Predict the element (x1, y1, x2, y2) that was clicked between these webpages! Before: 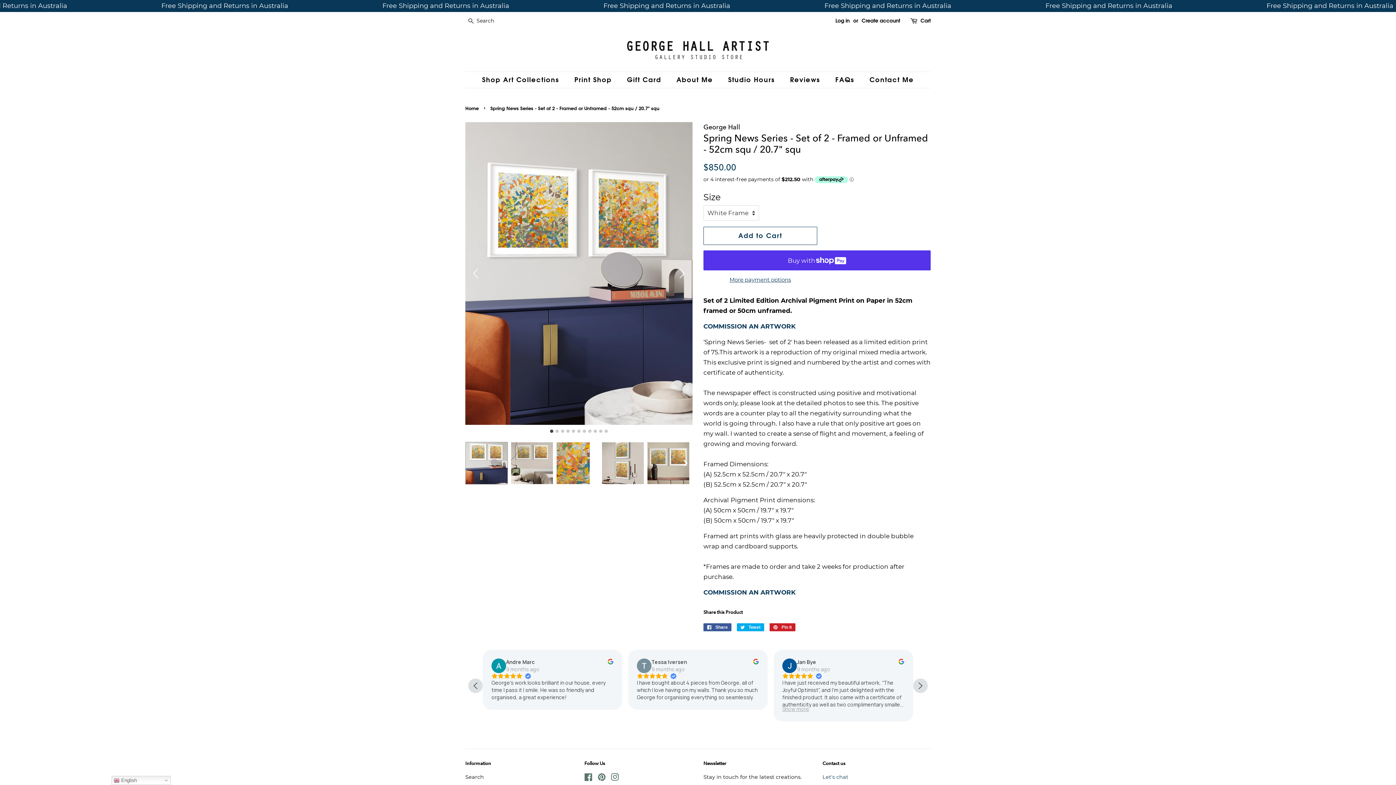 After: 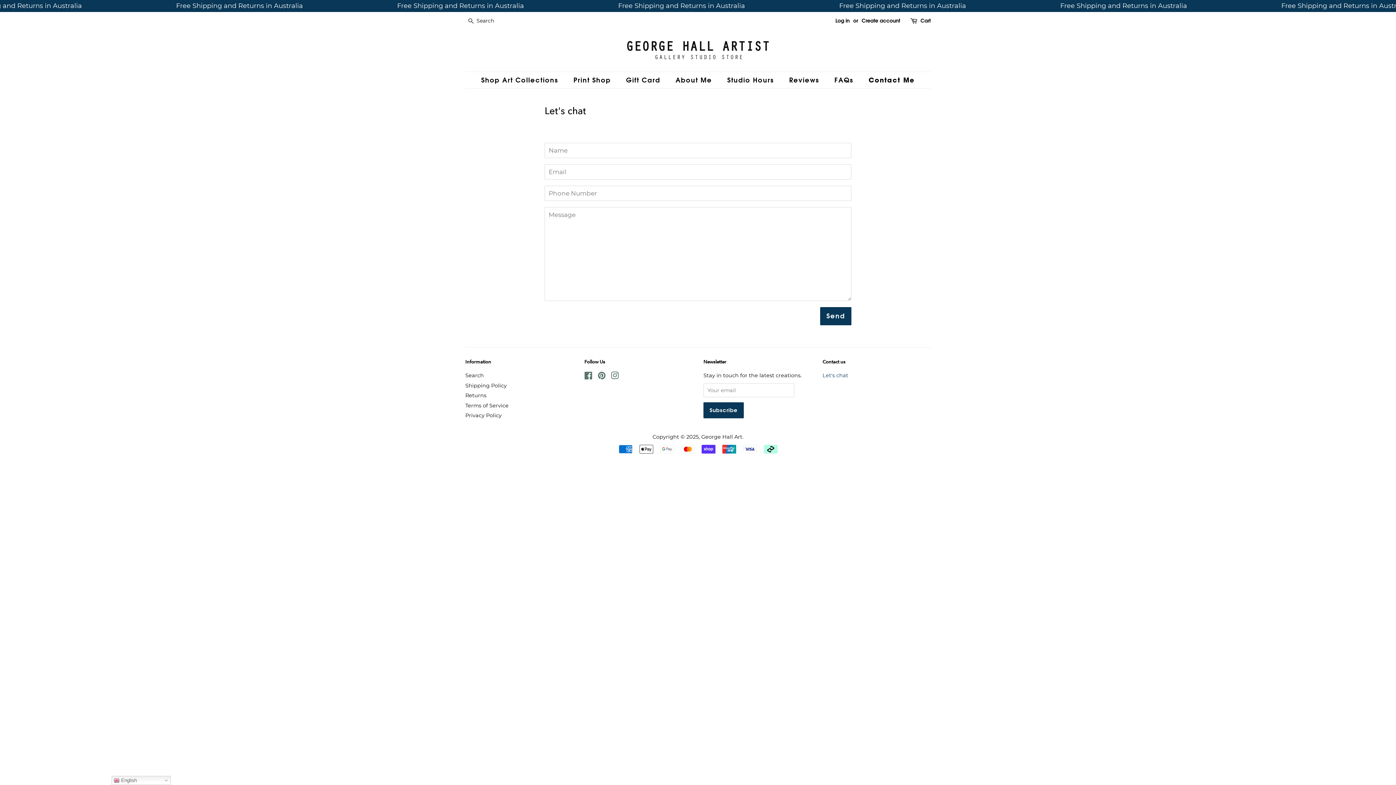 Action: bbox: (703, 323, 796, 330) label: COMMISSION AN ARTWORK